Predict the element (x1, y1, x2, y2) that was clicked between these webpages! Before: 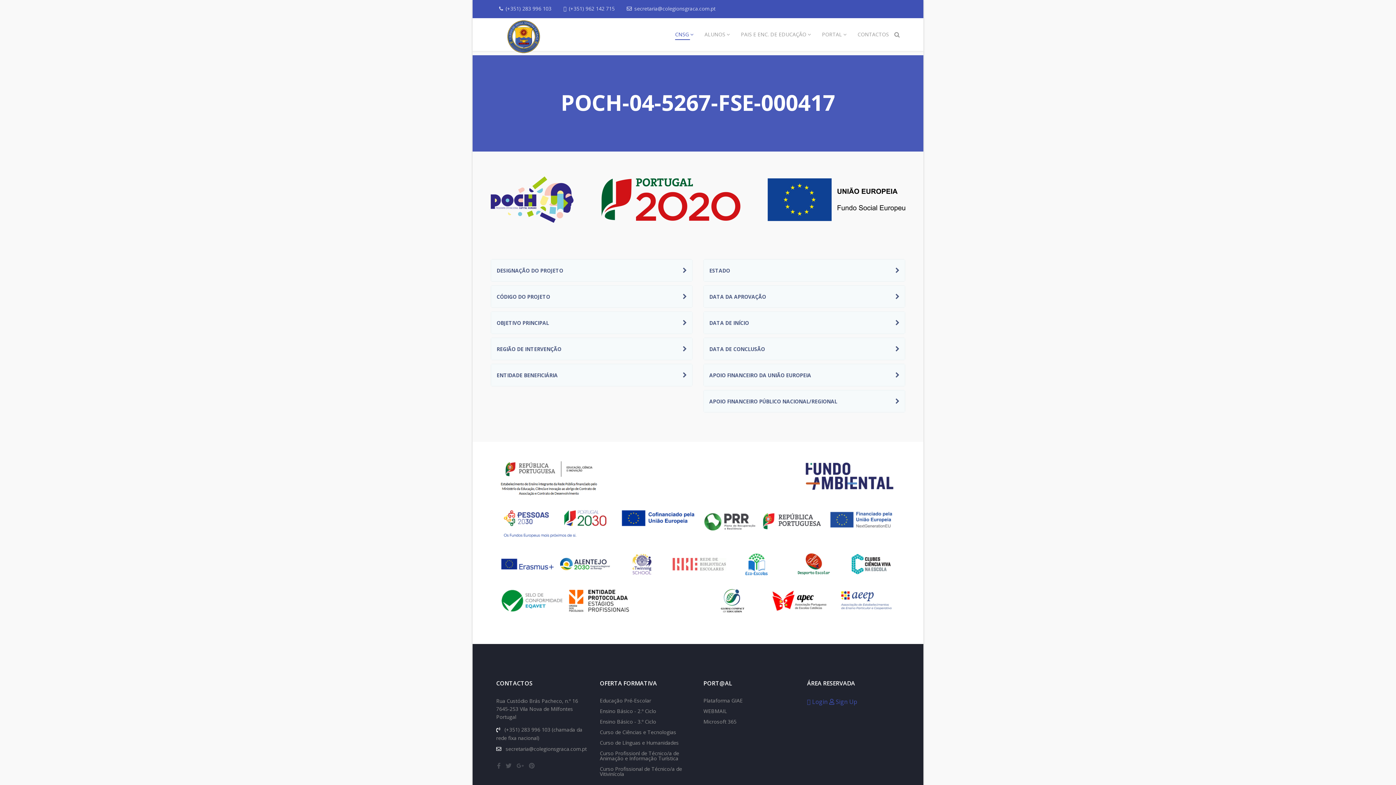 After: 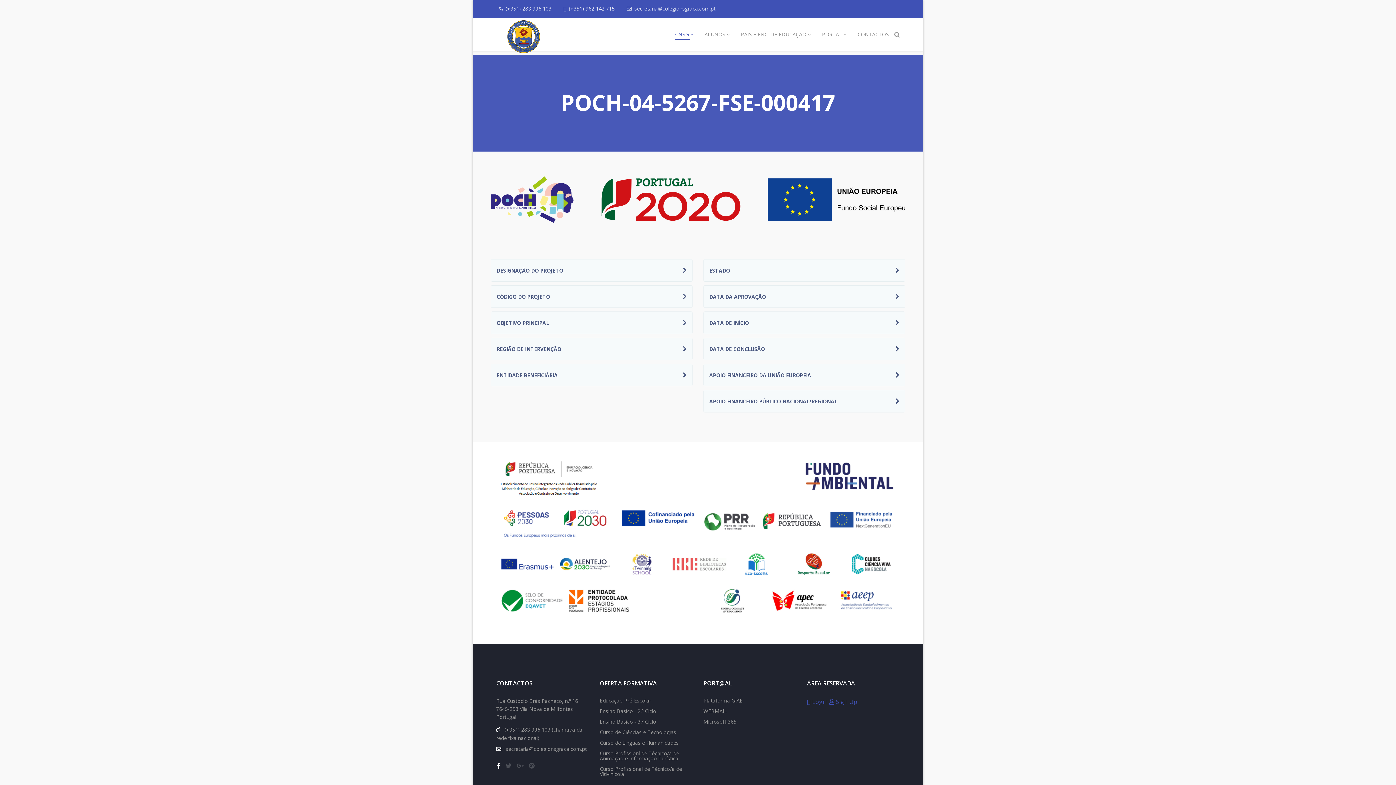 Action: bbox: (497, 762, 500, 770)